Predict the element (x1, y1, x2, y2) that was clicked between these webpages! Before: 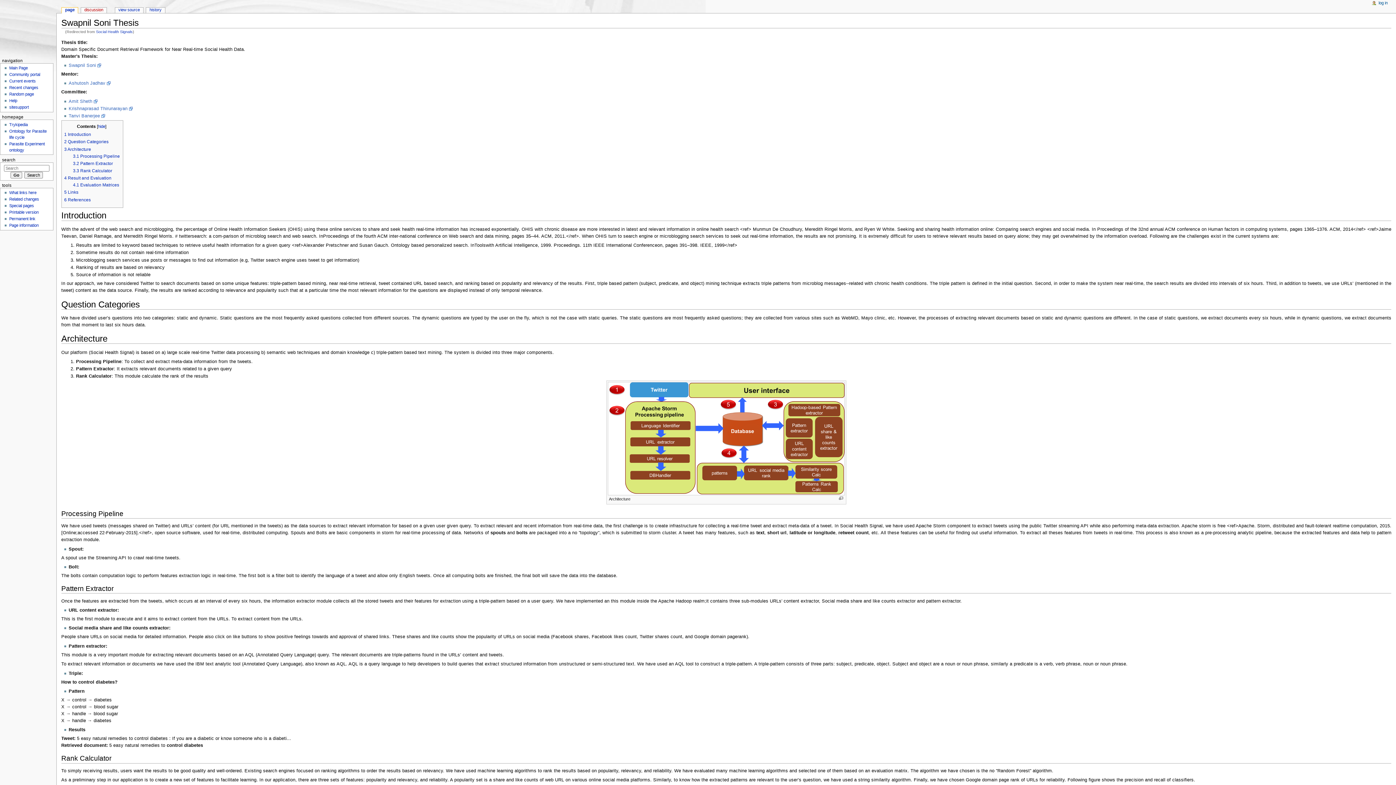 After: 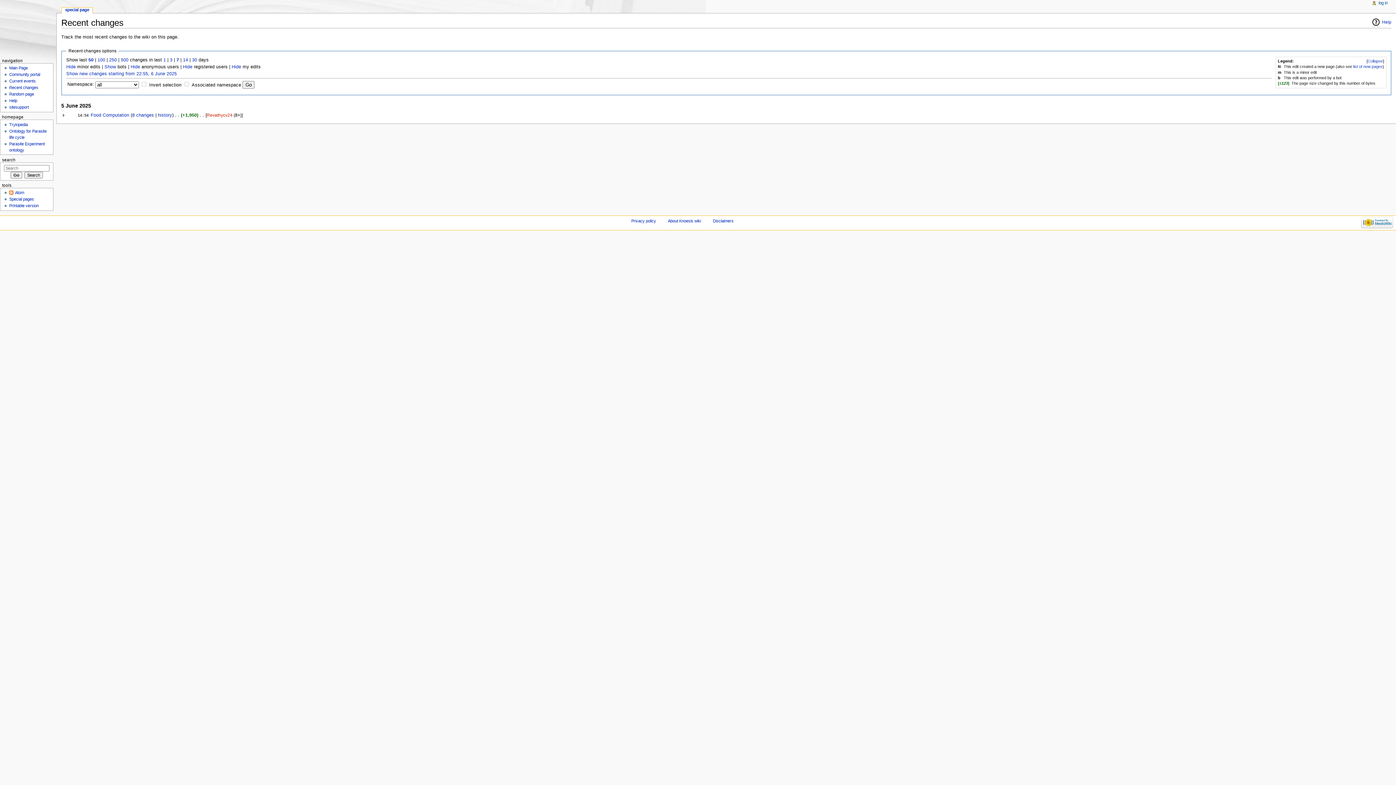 Action: bbox: (9, 85, 38, 89) label: Recent changes